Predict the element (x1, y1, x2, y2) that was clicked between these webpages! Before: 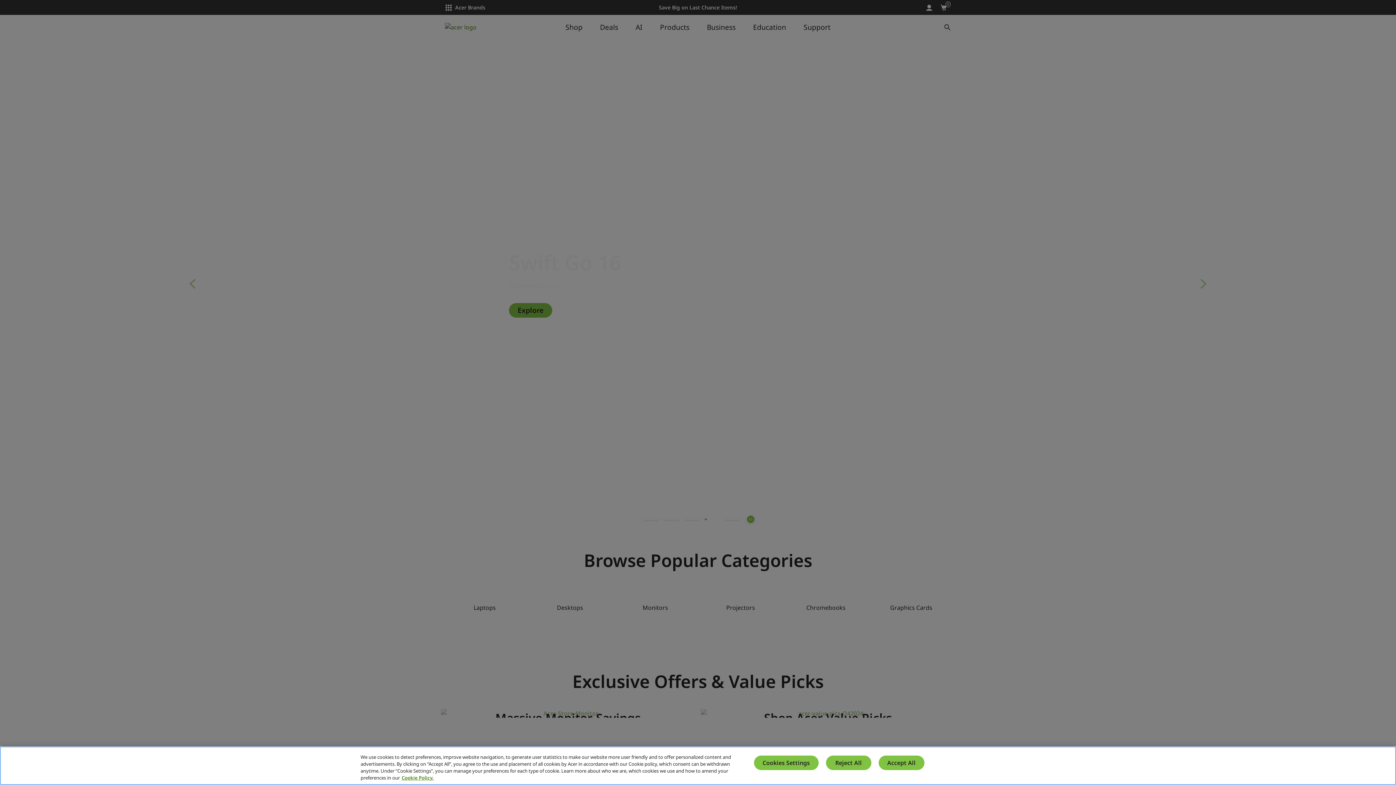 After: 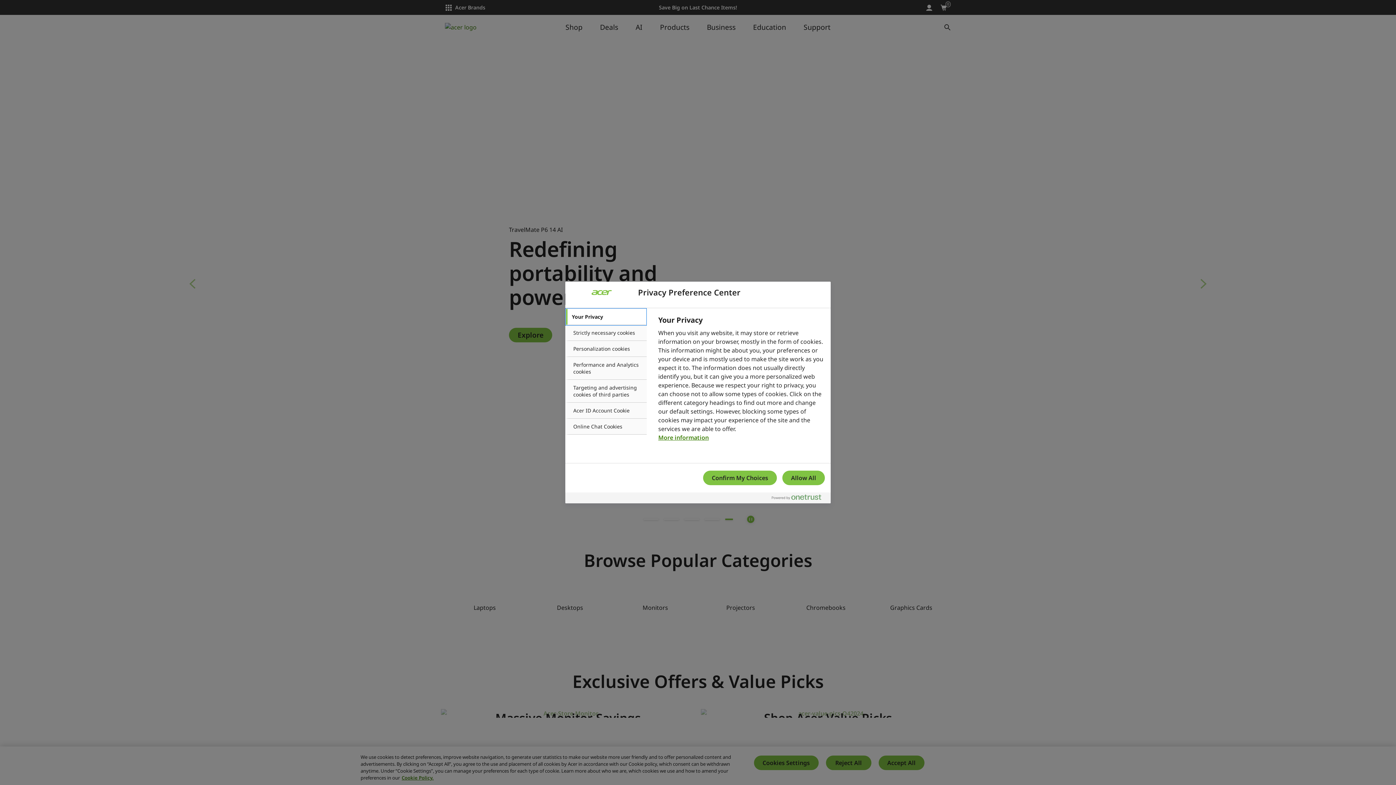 Action: label: Cookies Settings bbox: (754, 756, 818, 770)